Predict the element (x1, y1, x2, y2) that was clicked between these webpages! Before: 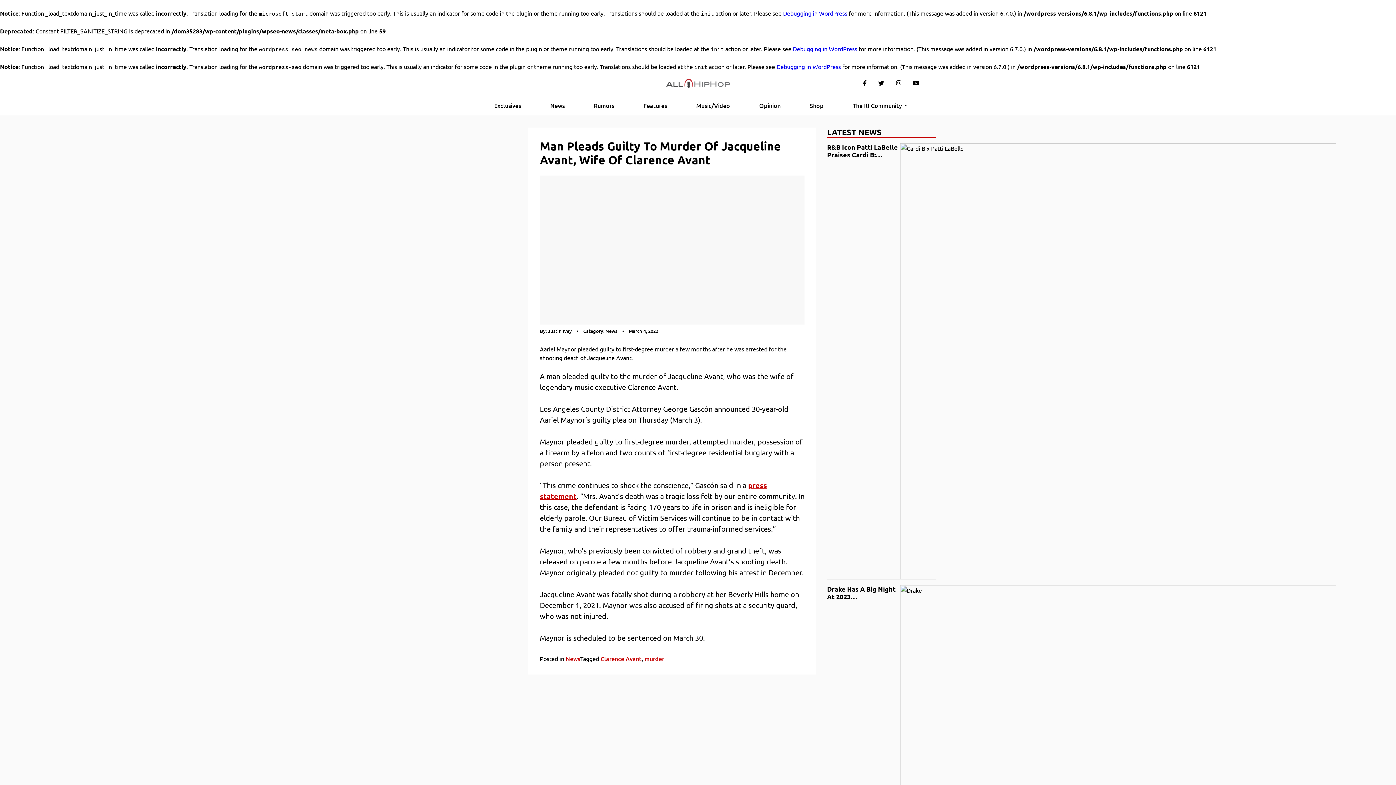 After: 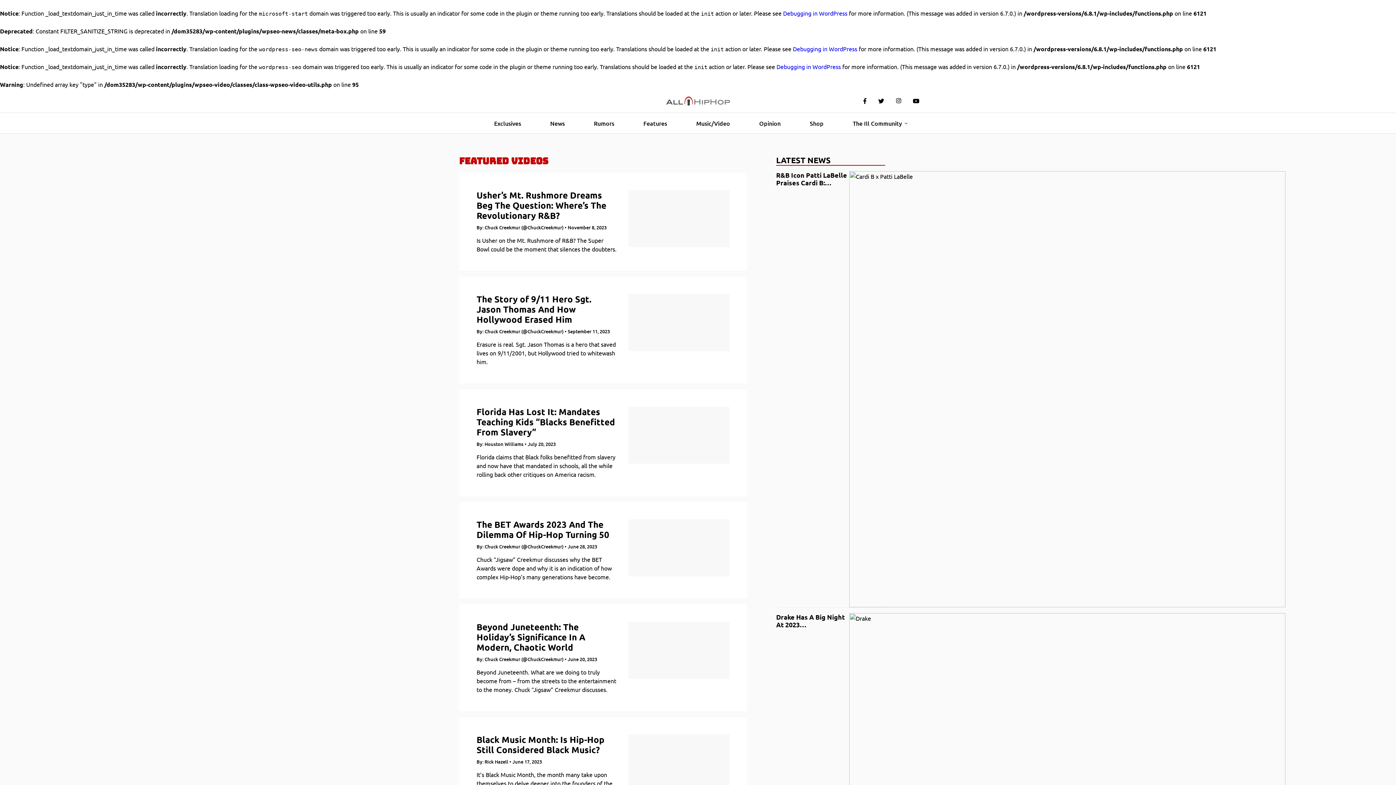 Action: bbox: (753, 95, 786, 115) label: Opinion